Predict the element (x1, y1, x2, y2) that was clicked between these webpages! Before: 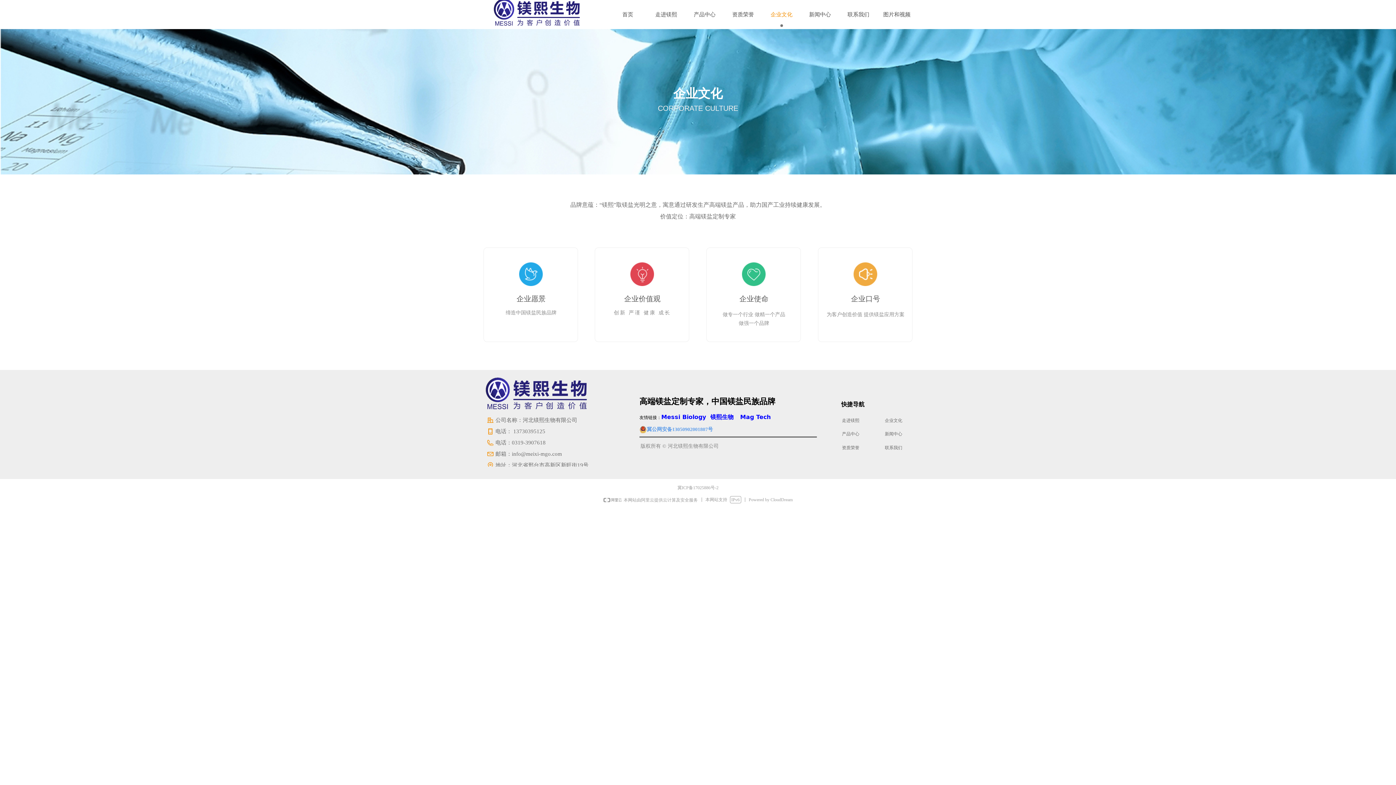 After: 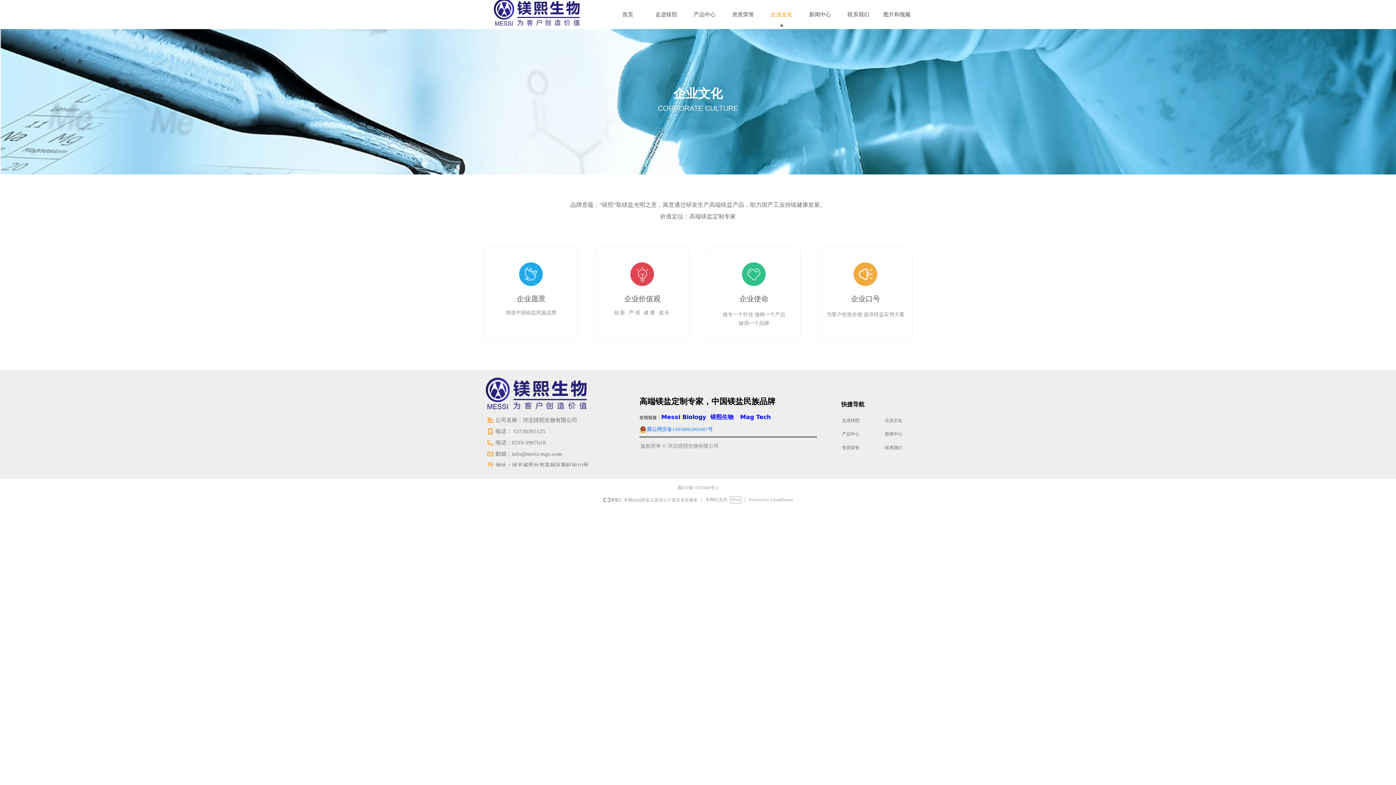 Action: label: 电话：0319-3907618 bbox: (489, 440, 637, 446)